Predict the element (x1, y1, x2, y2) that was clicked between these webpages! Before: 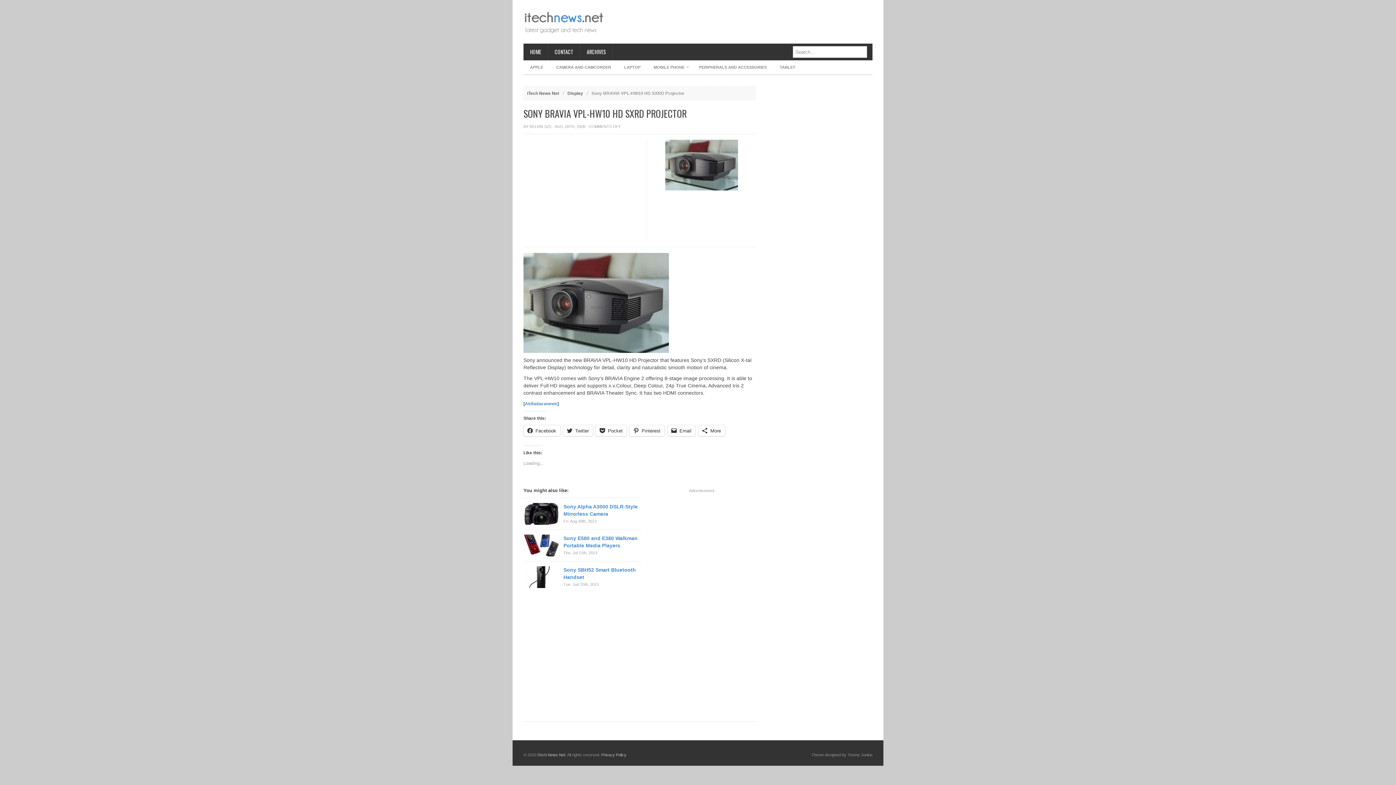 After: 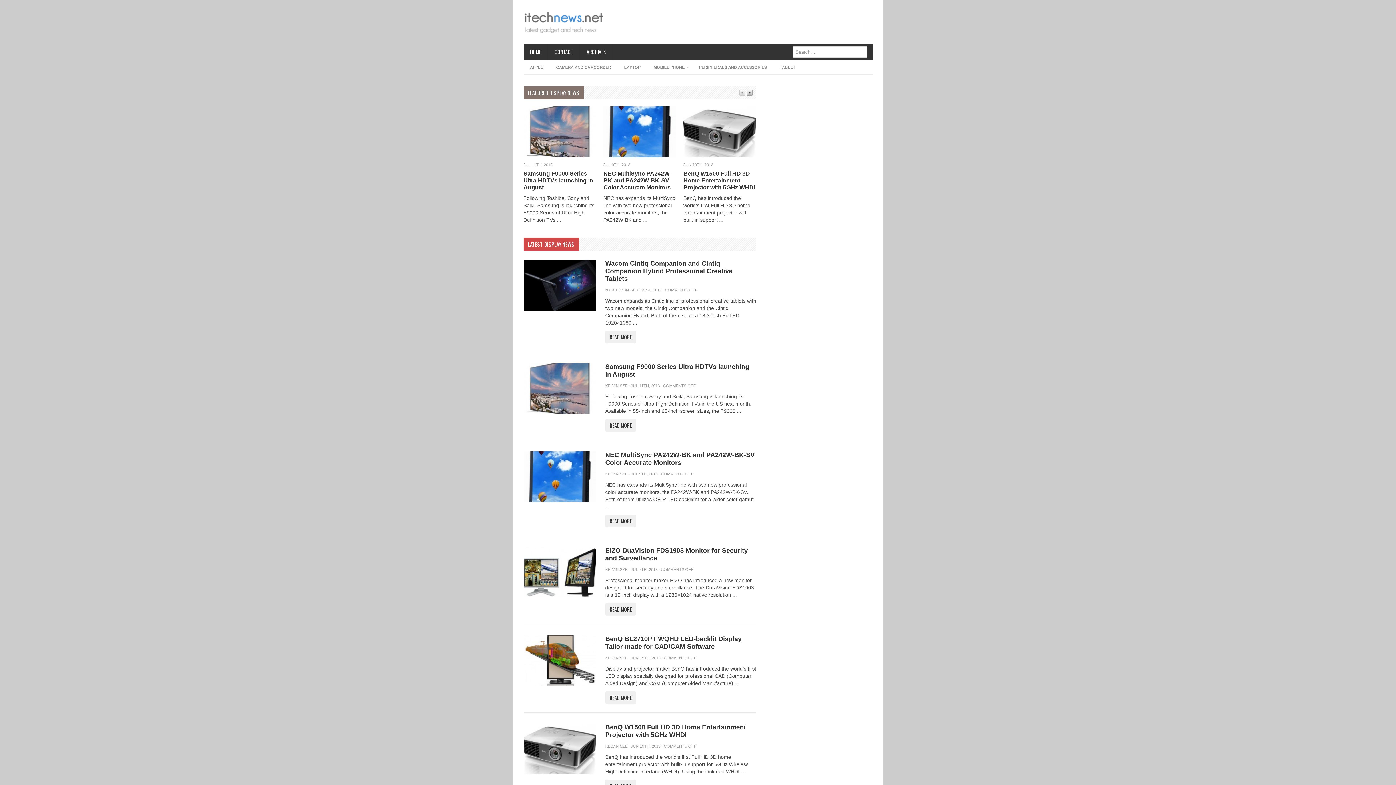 Action: label: Display bbox: (567, 90, 590, 96)